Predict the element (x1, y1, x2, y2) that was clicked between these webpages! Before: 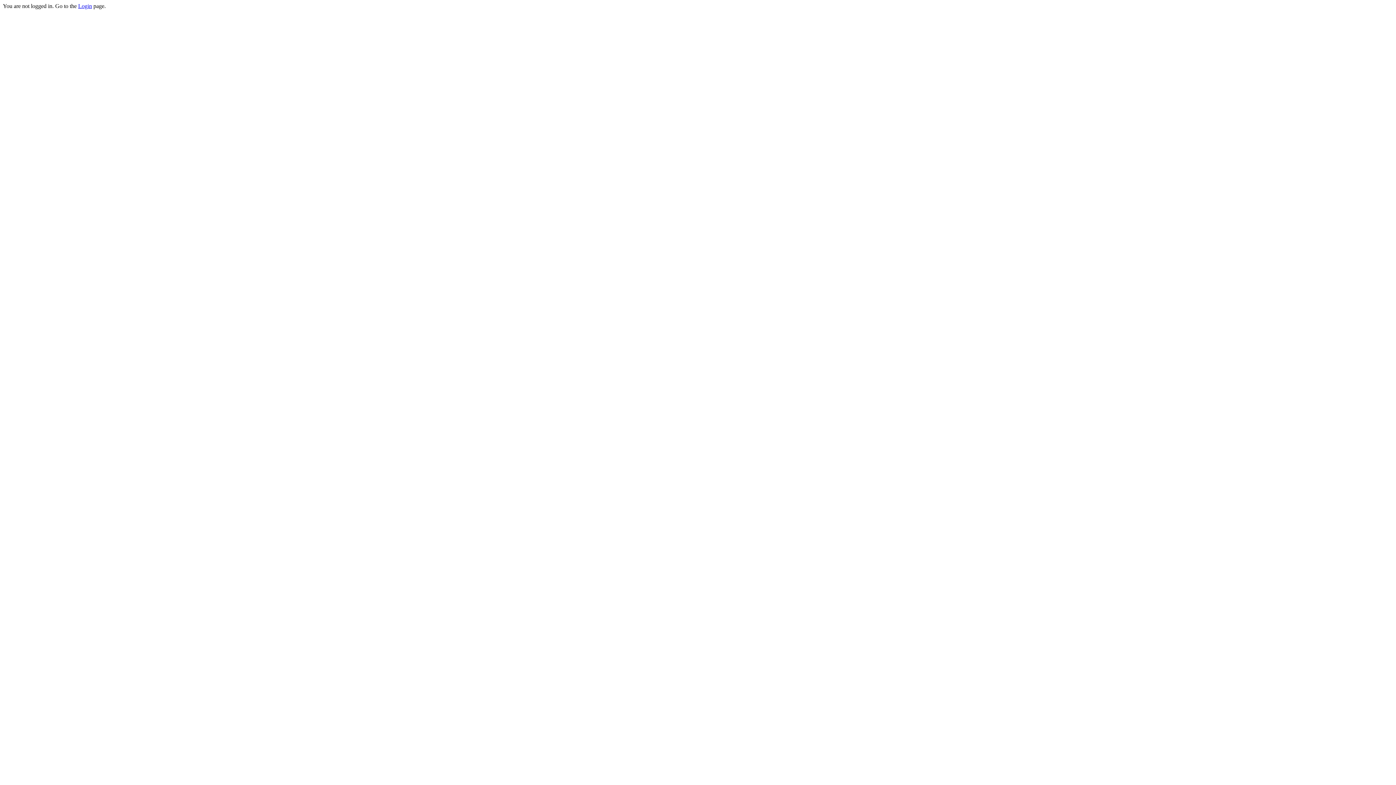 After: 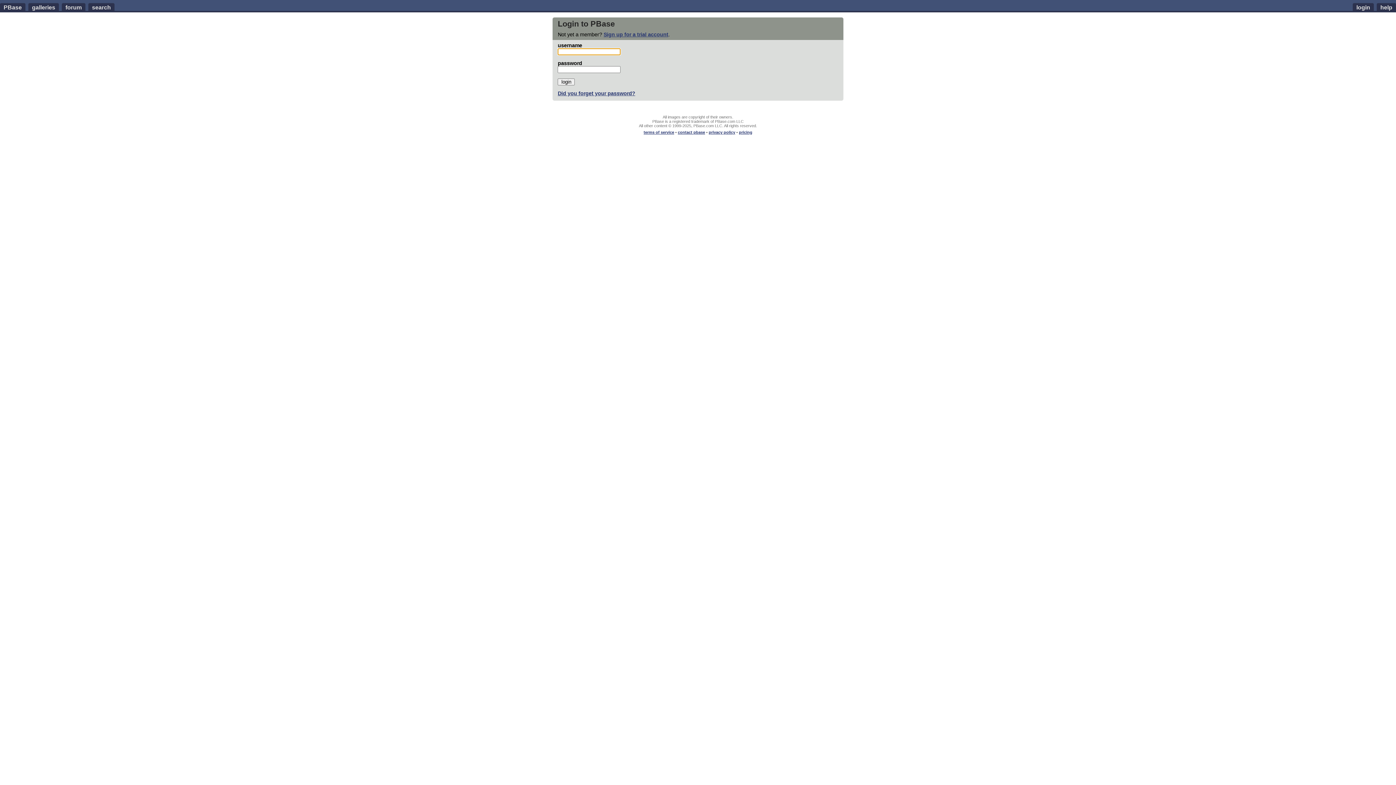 Action: label: Login bbox: (78, 2, 92, 9)